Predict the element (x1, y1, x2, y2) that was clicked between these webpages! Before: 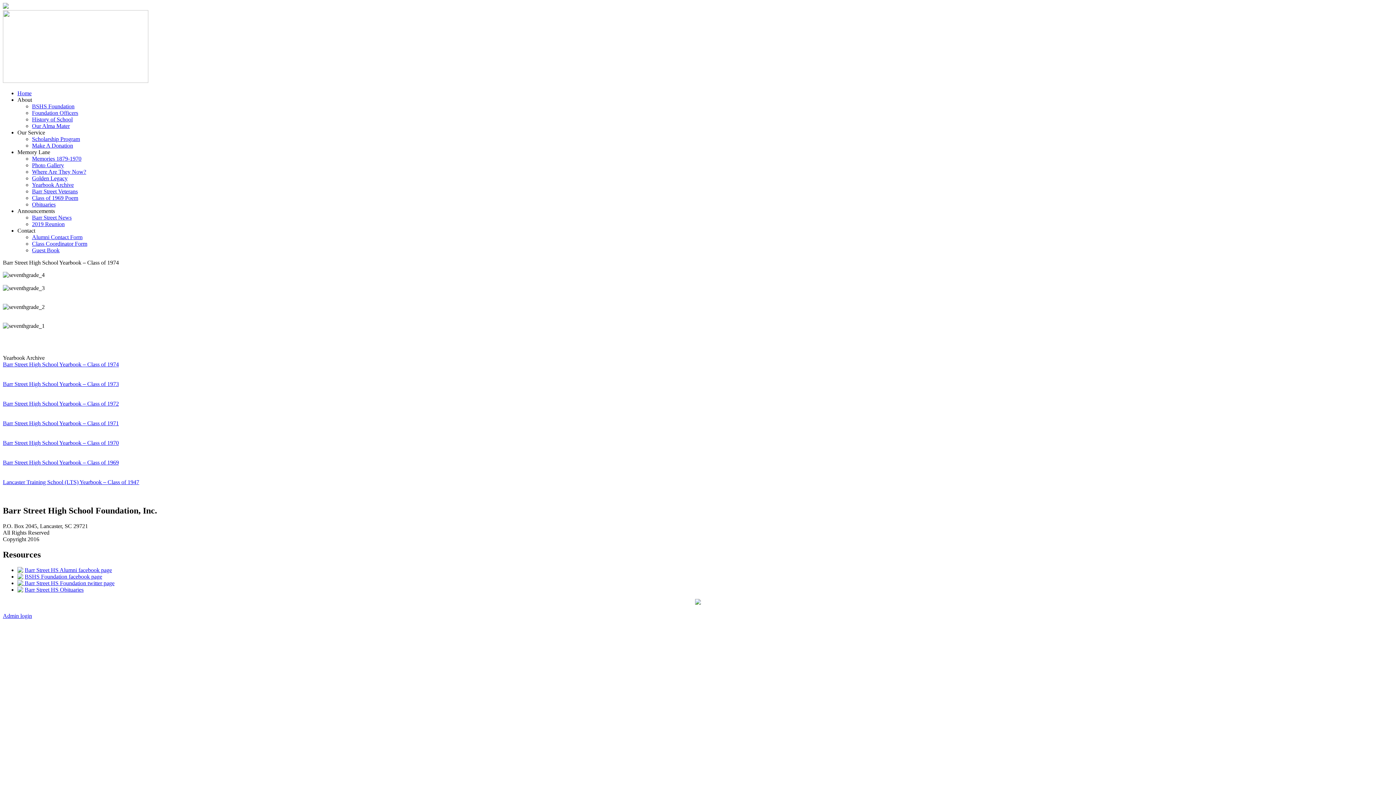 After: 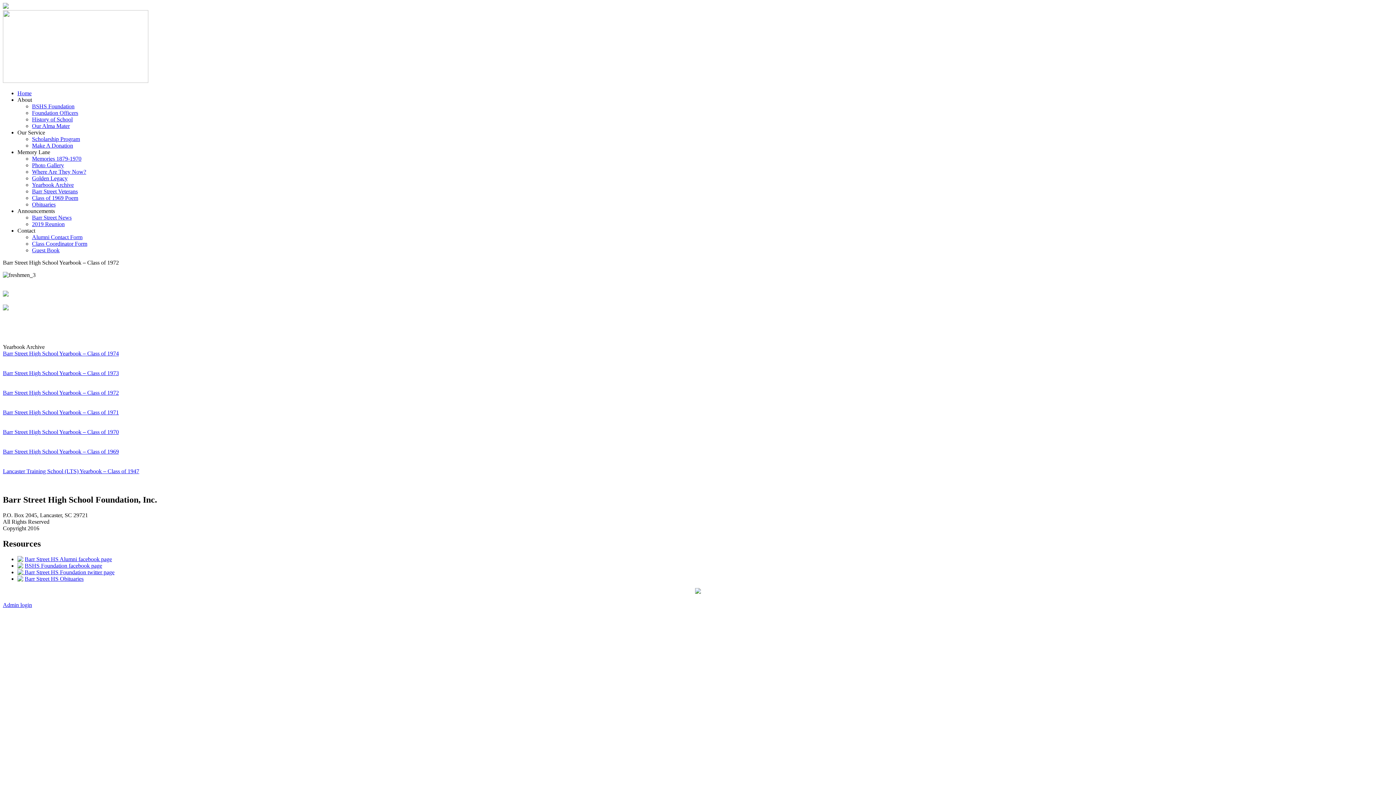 Action: bbox: (2, 400, 118, 406) label: Barr Street High School Yearbook – Class of 1972